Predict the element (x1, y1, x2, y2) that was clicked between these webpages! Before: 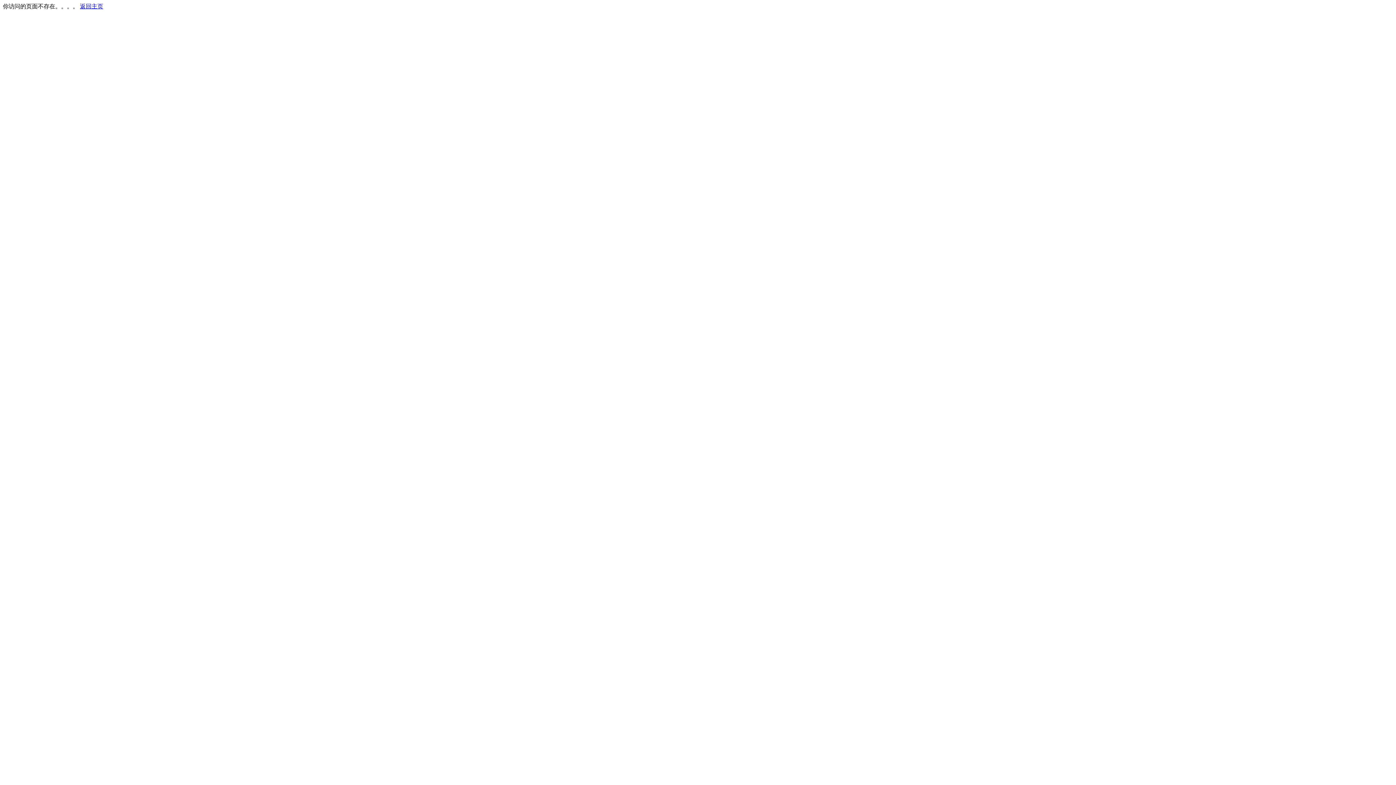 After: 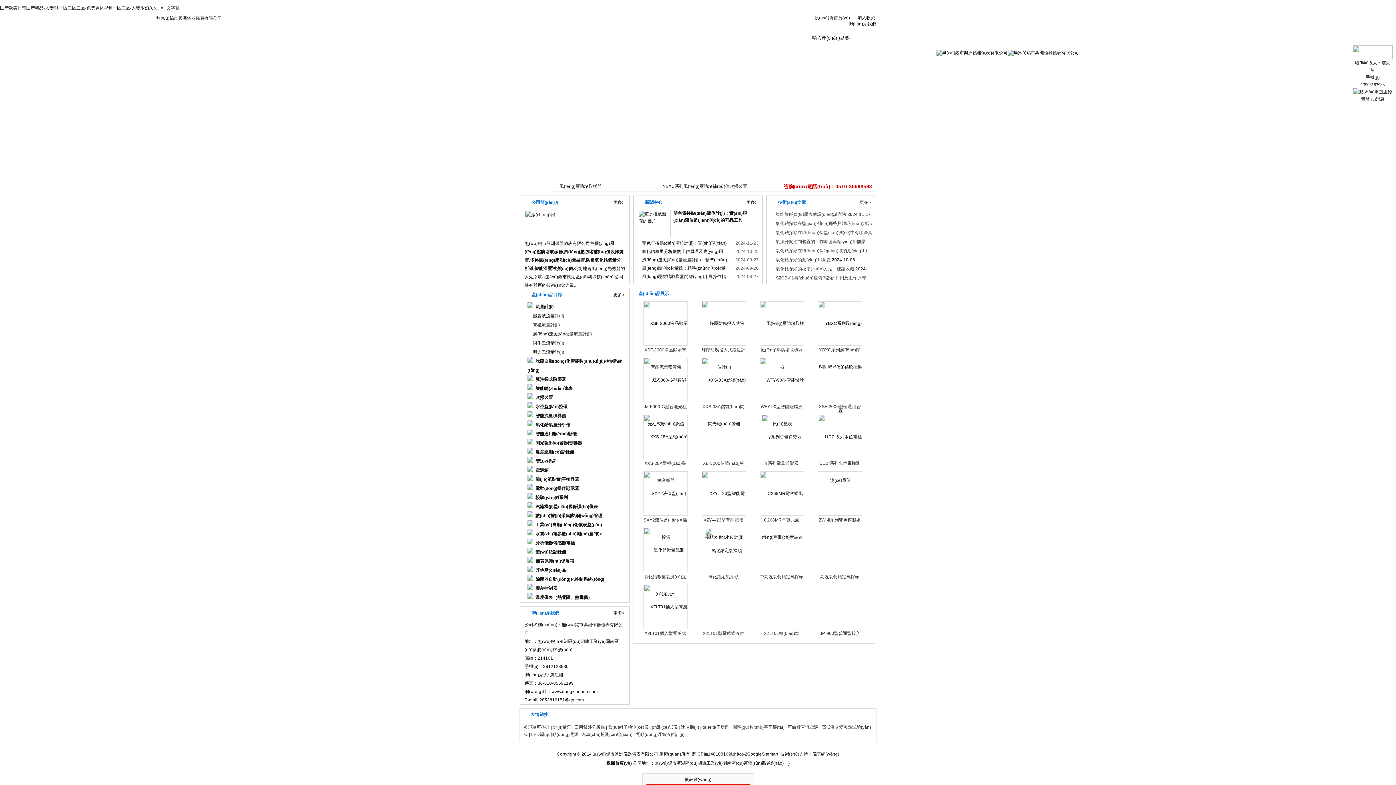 Action: bbox: (80, 3, 103, 9) label: 返回主页